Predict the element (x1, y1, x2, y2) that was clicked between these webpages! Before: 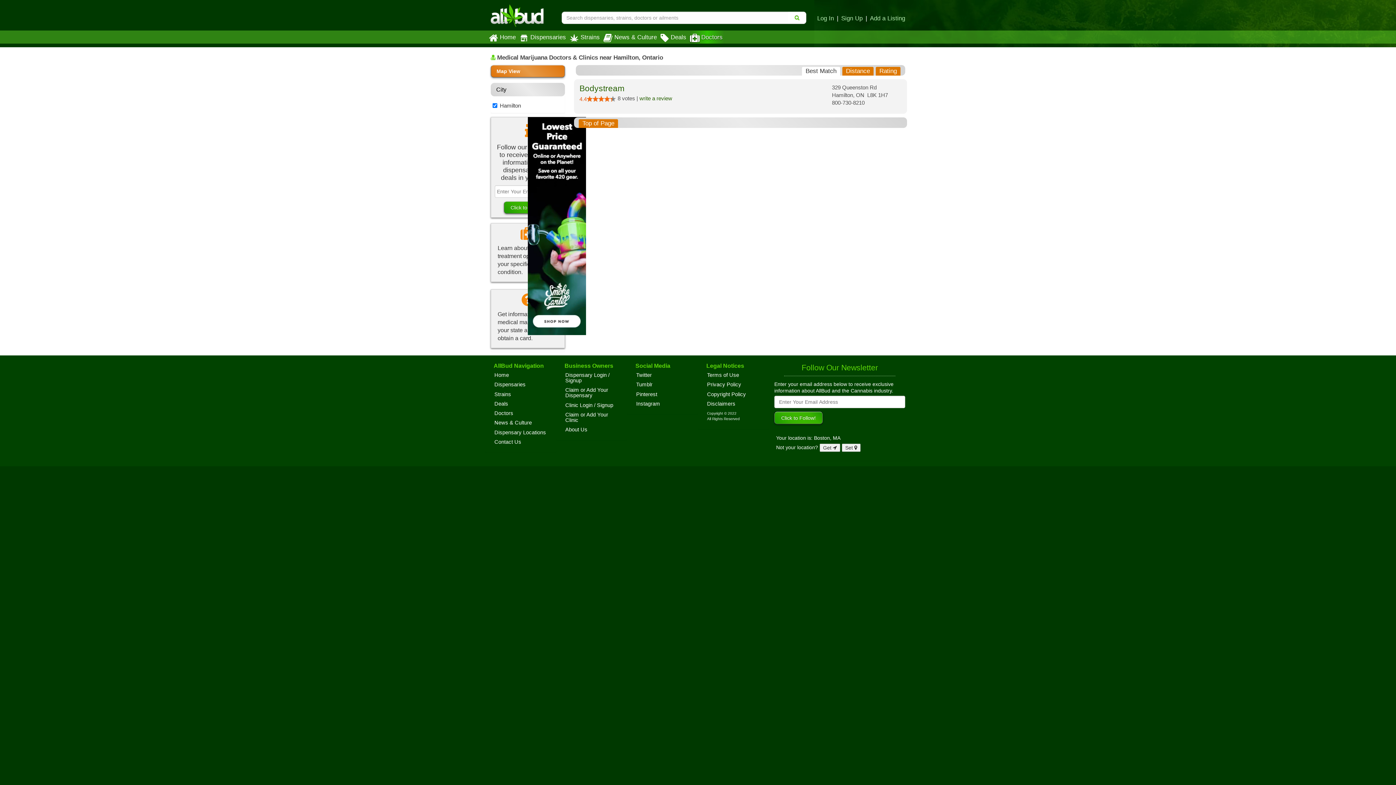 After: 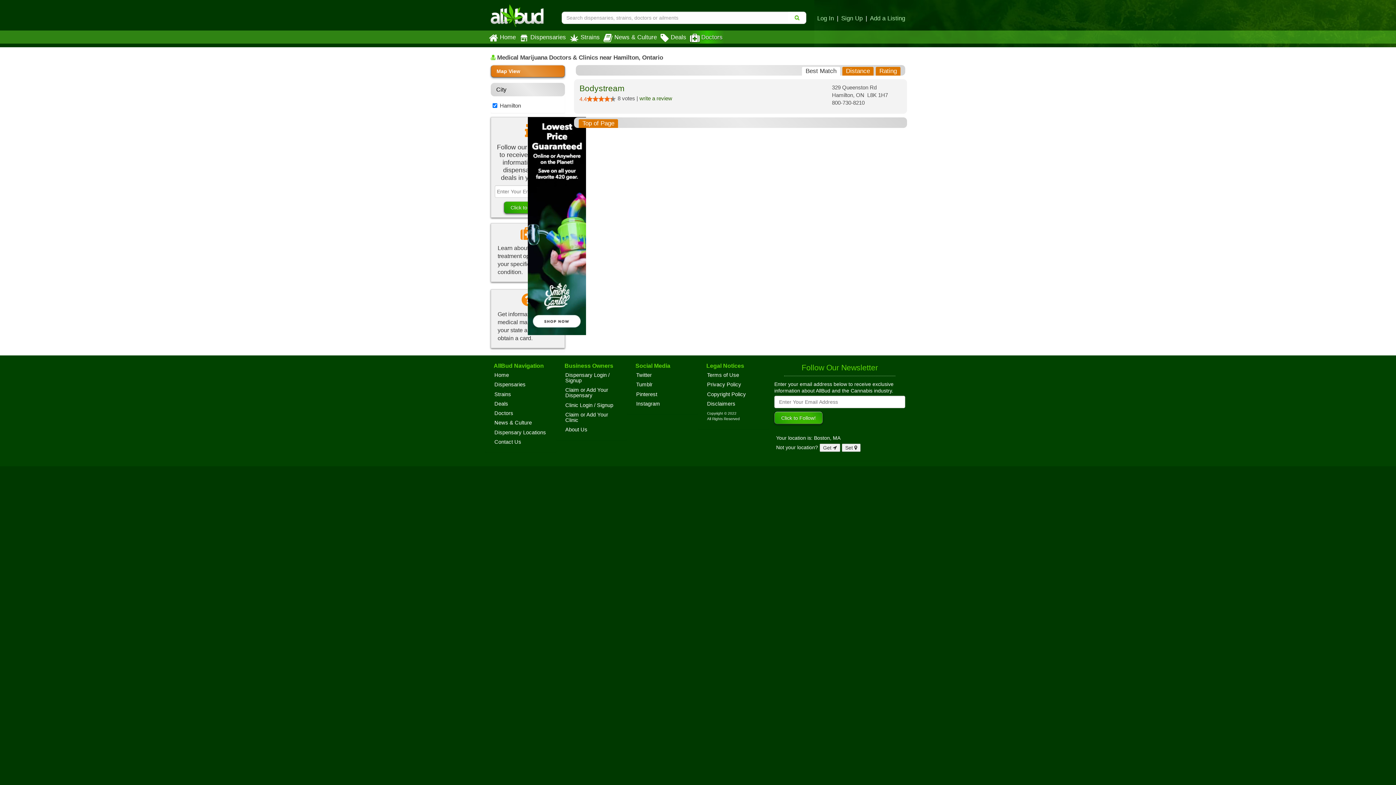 Action: bbox: (636, 391, 657, 397) label: Pinterest